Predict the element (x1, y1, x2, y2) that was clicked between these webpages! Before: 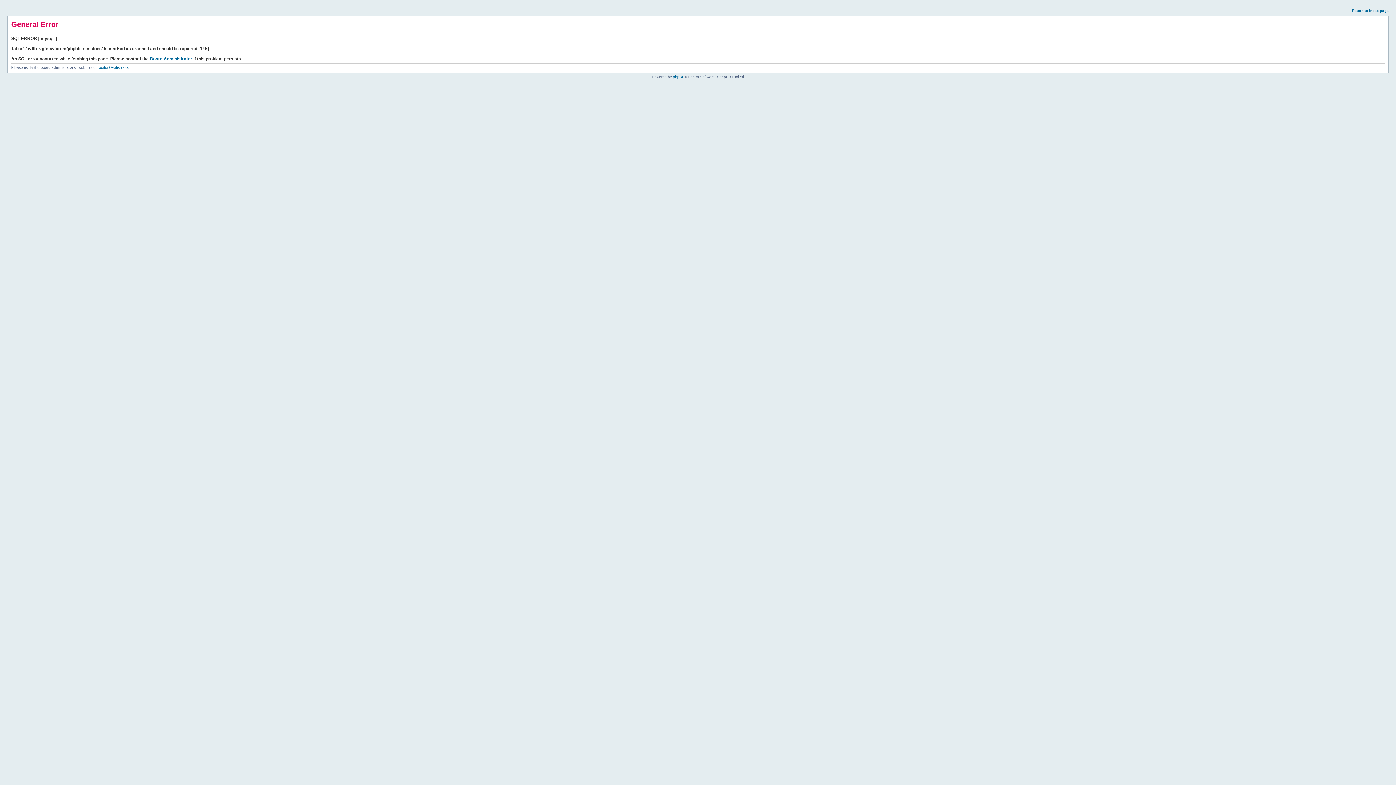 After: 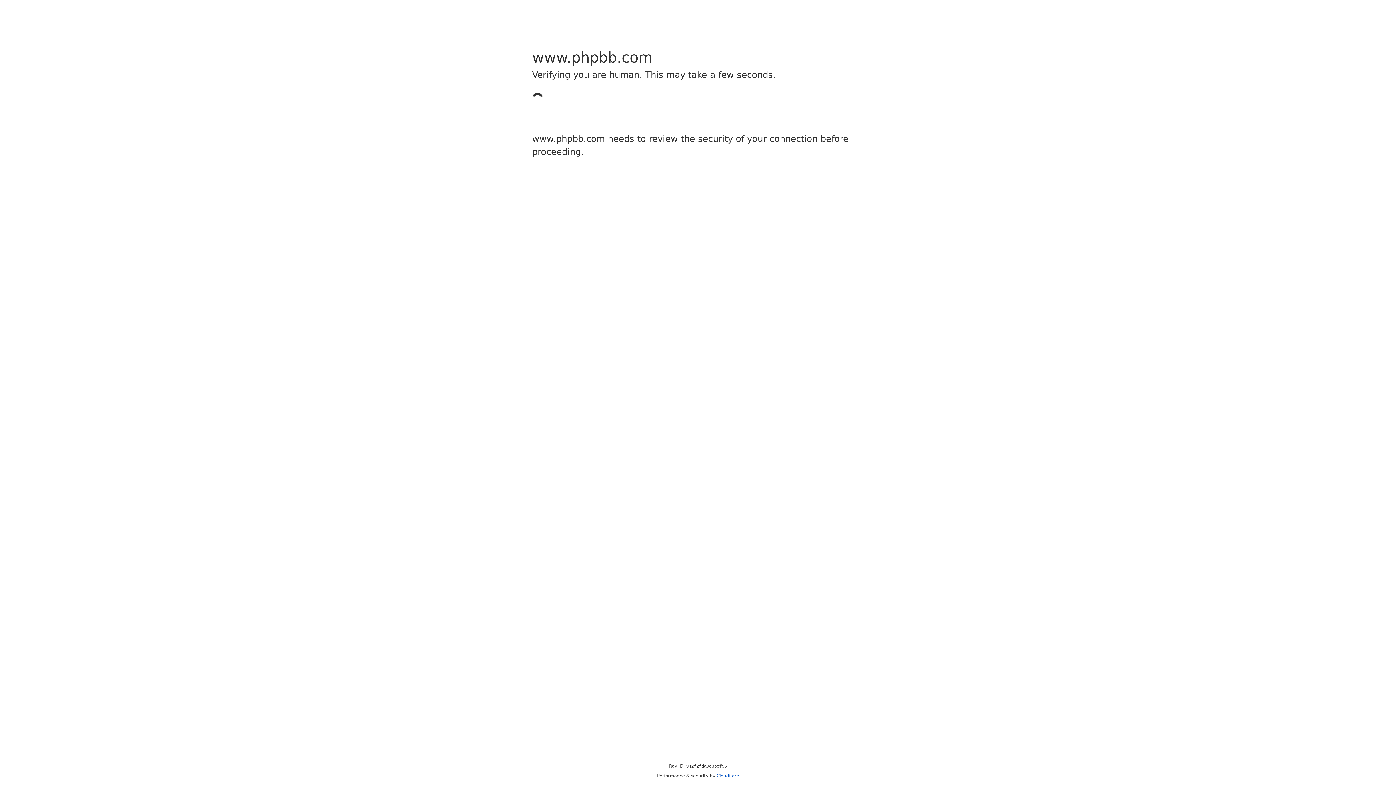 Action: bbox: (673, 74, 684, 78) label: phpBB